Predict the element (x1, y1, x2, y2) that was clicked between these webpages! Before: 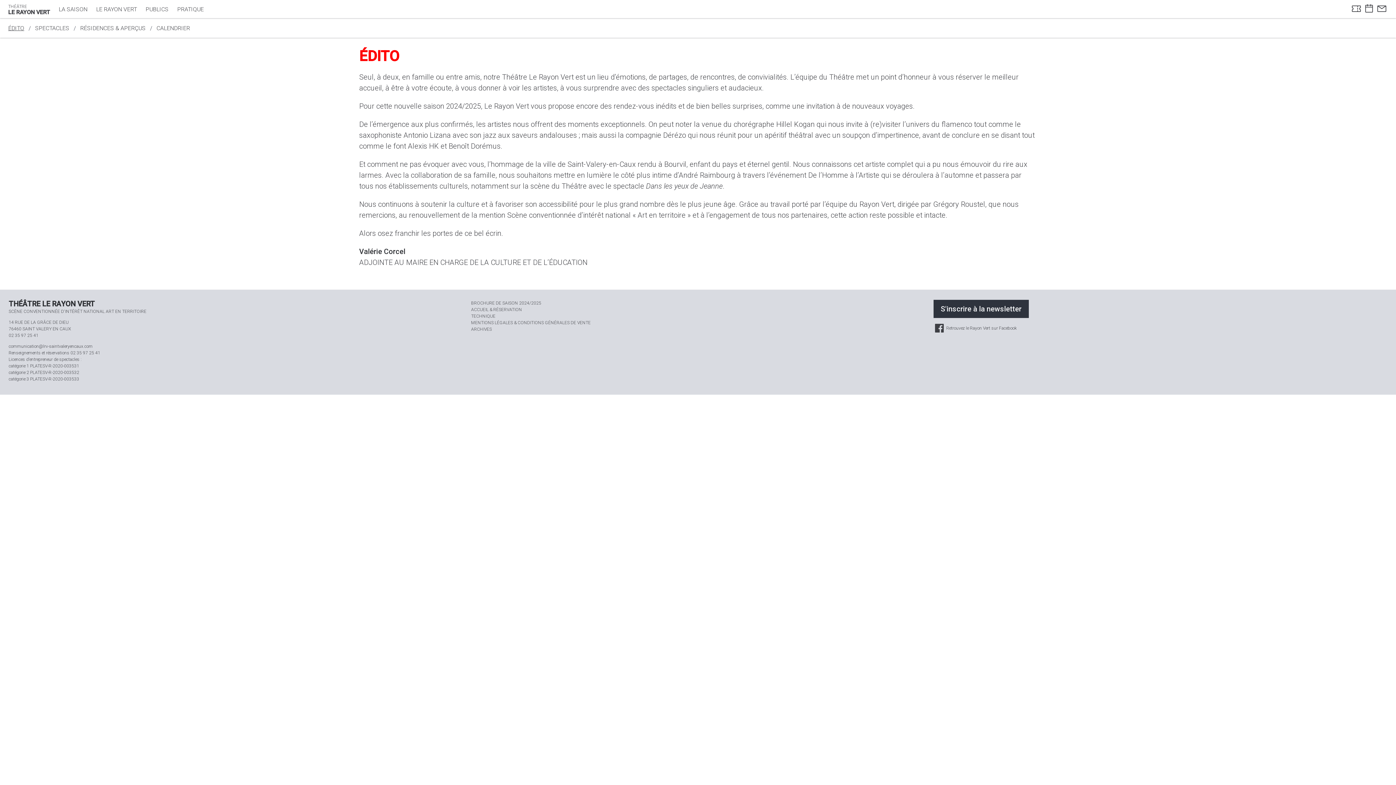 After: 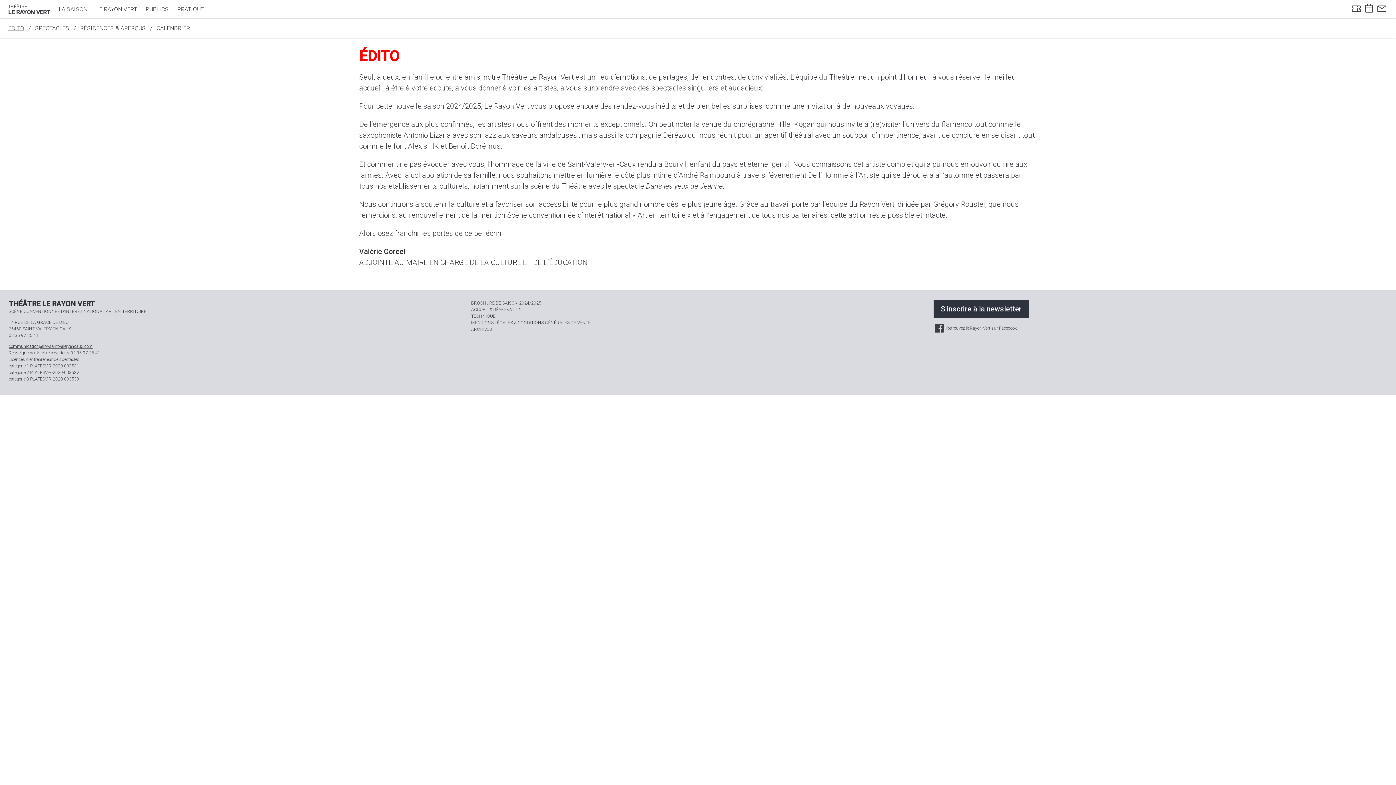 Action: bbox: (8, 344, 92, 349) label: communication@lrv-saintvaleryencaux.com